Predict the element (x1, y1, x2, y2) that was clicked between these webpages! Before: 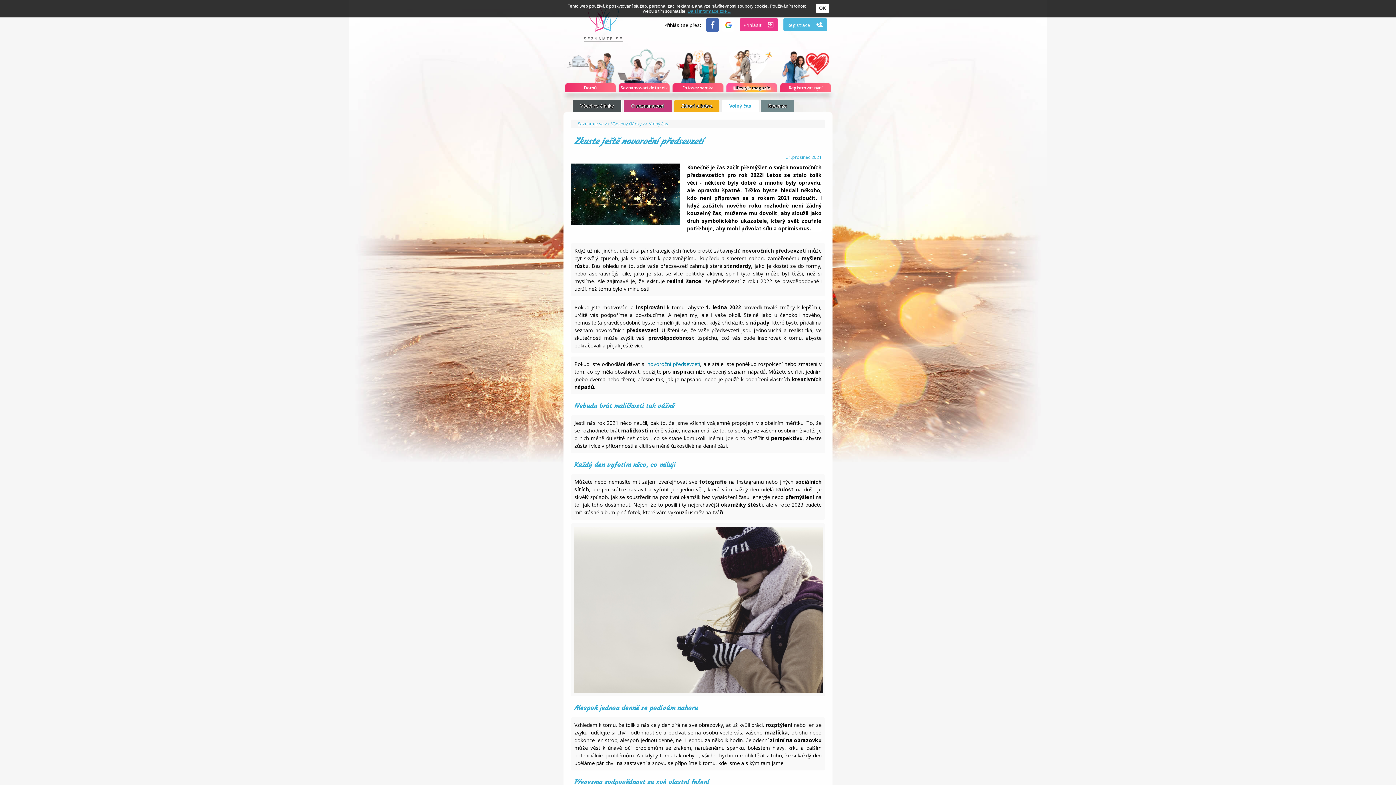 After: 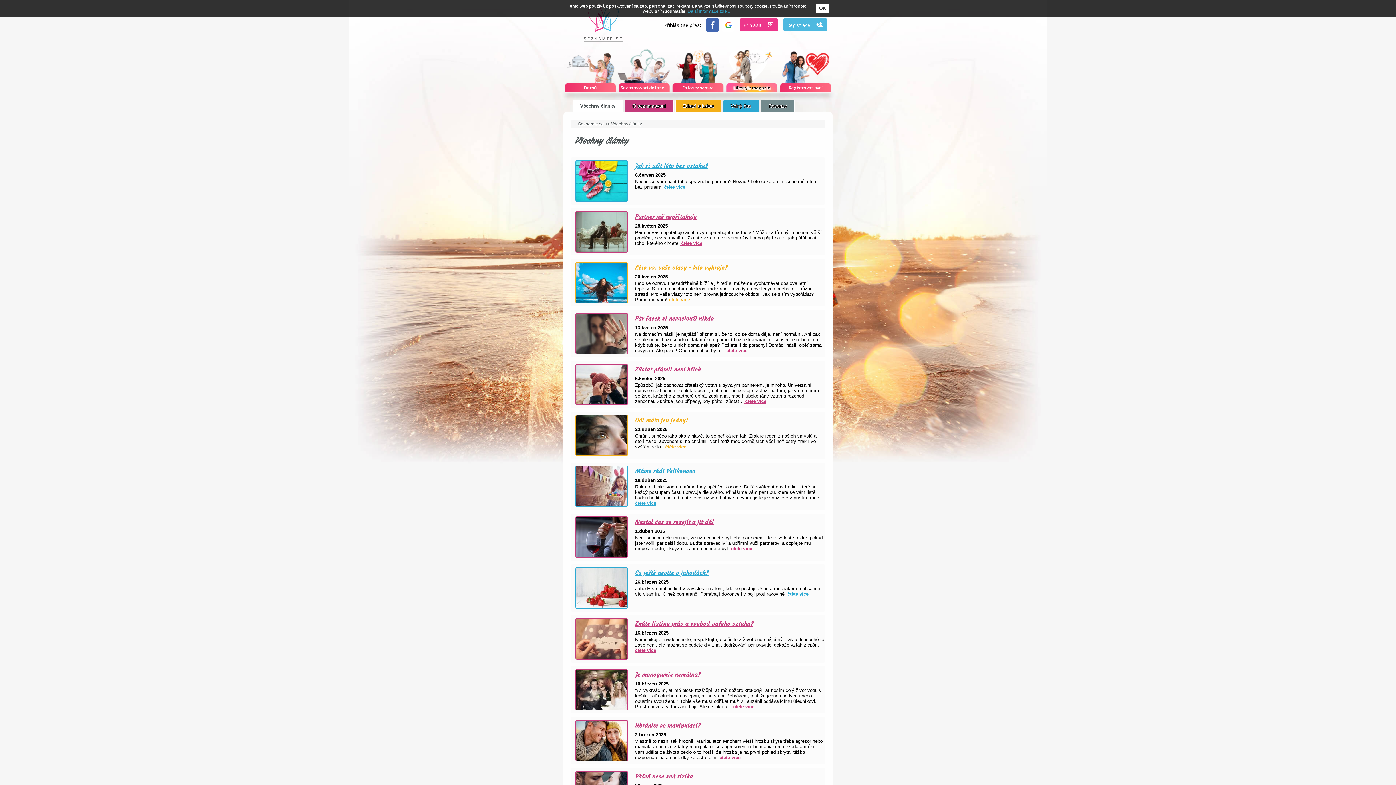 Action: label: Všechny články bbox: (580, 103, 614, 108)